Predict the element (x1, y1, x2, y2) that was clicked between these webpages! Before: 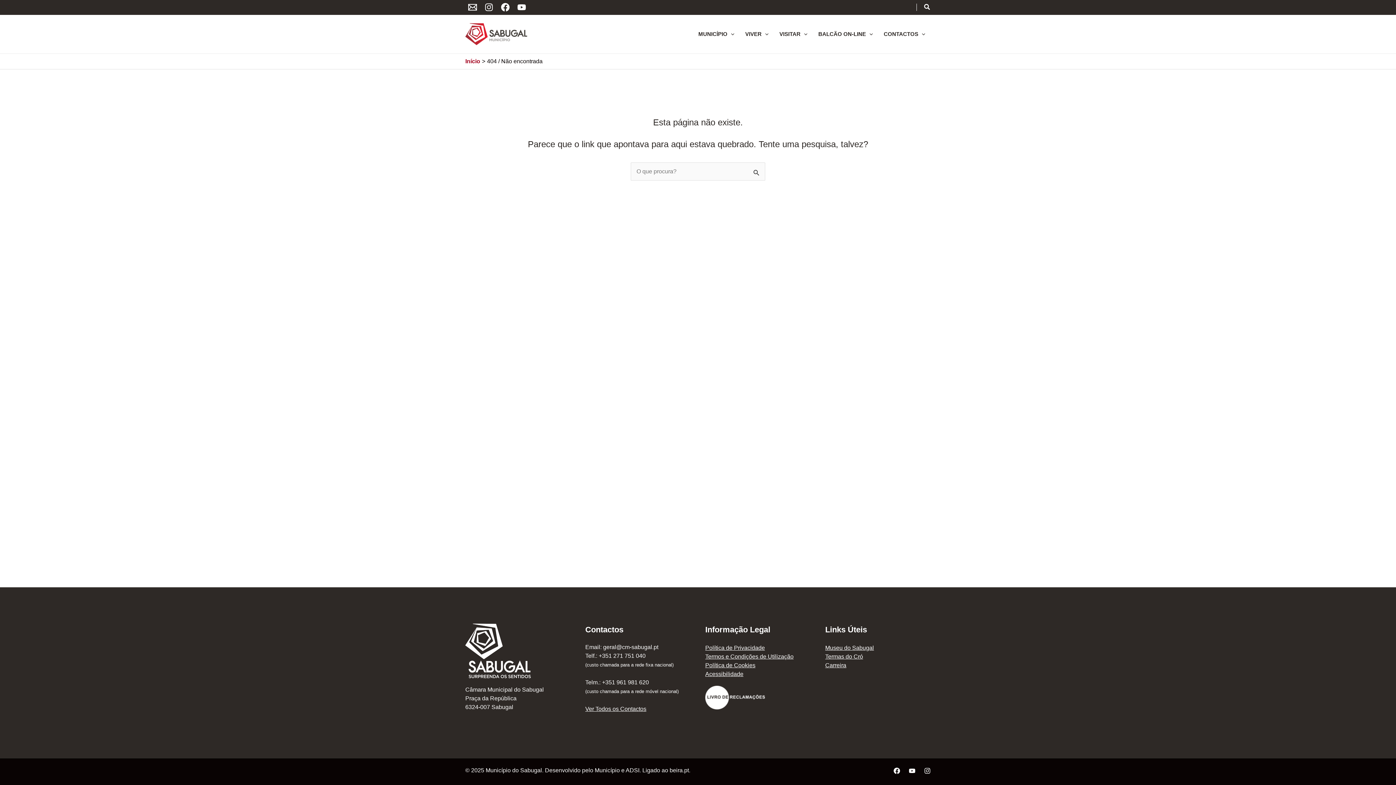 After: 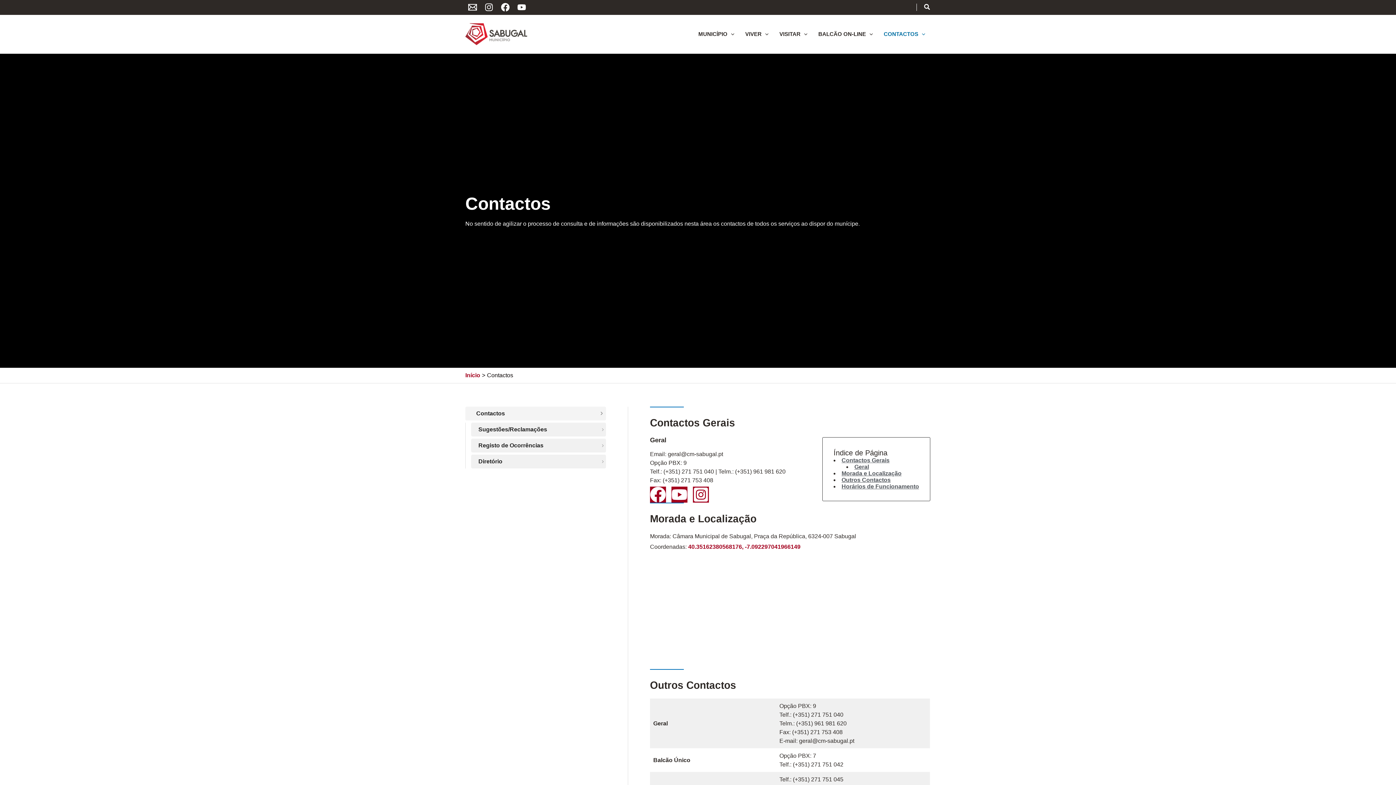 Action: label: CONTACTOS bbox: (878, 19, 930, 48)